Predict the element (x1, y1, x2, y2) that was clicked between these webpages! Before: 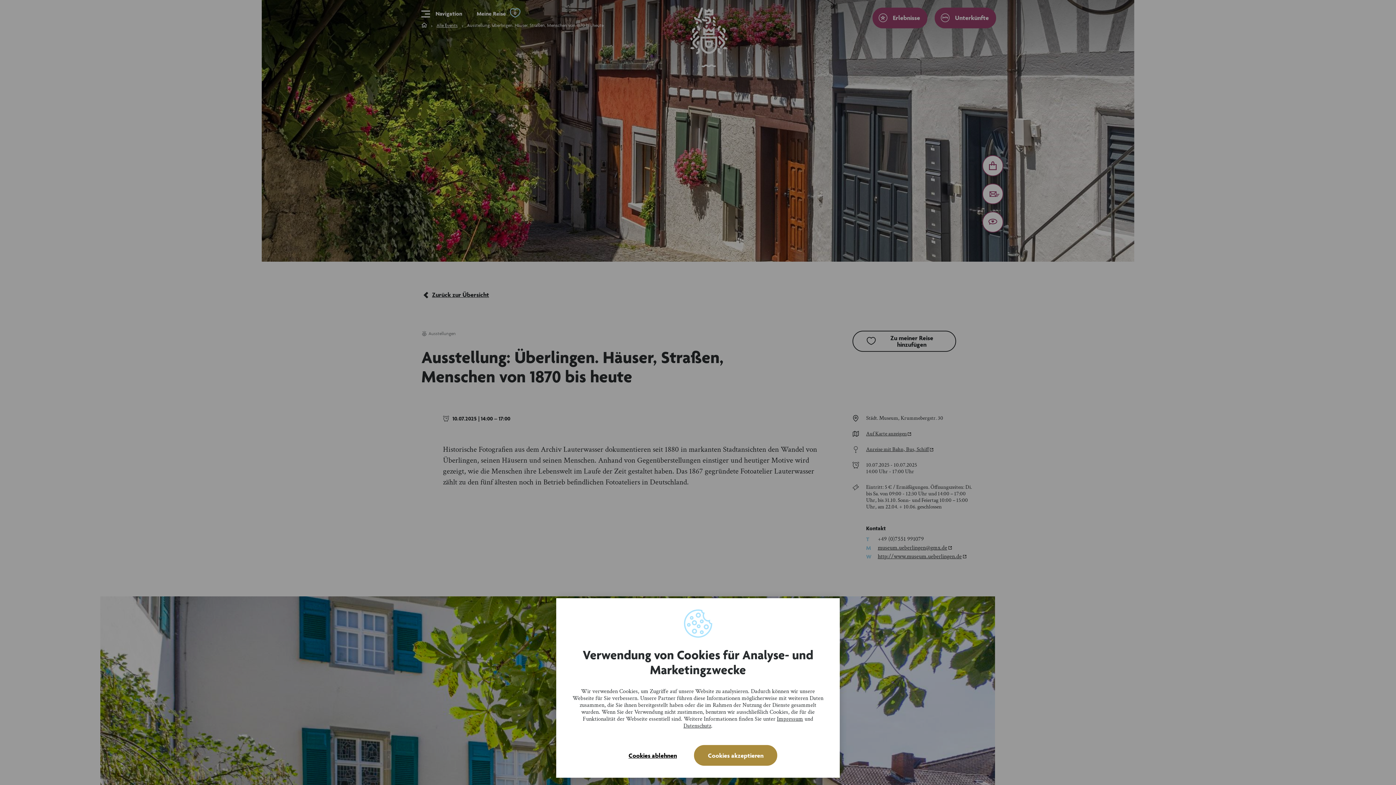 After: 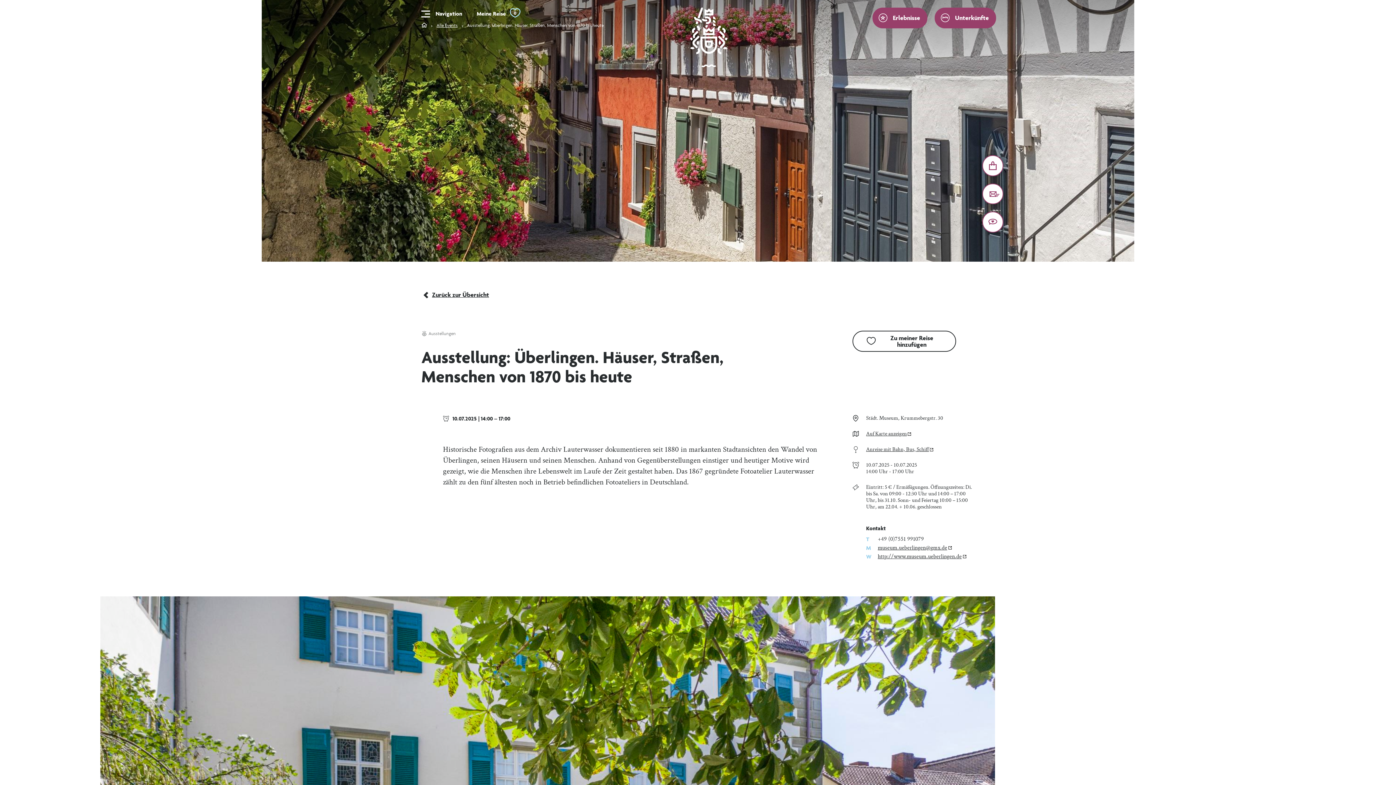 Action: label: Cookies akzeptieren bbox: (694, 745, 777, 766)